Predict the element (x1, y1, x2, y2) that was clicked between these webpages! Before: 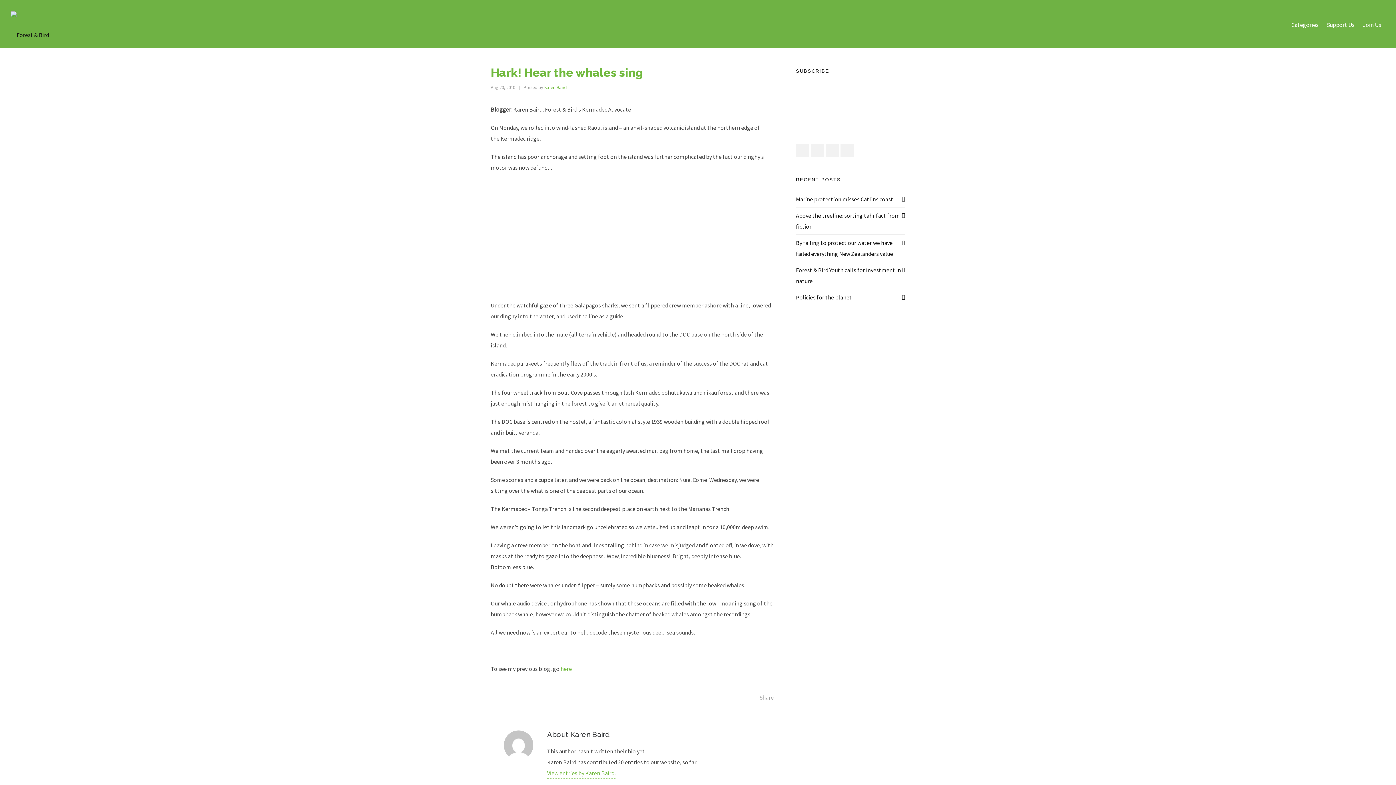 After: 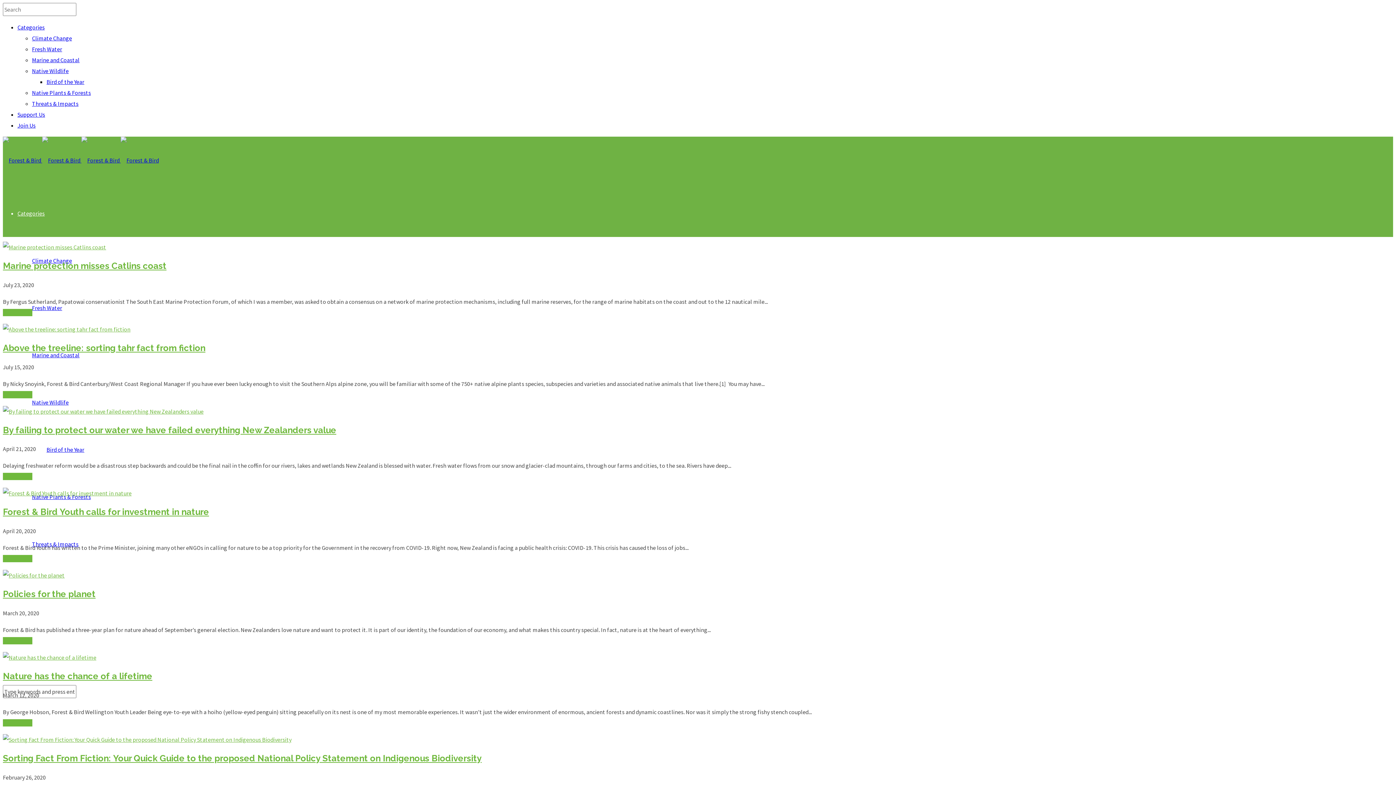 Action: bbox: (10, 0, 49, 47)